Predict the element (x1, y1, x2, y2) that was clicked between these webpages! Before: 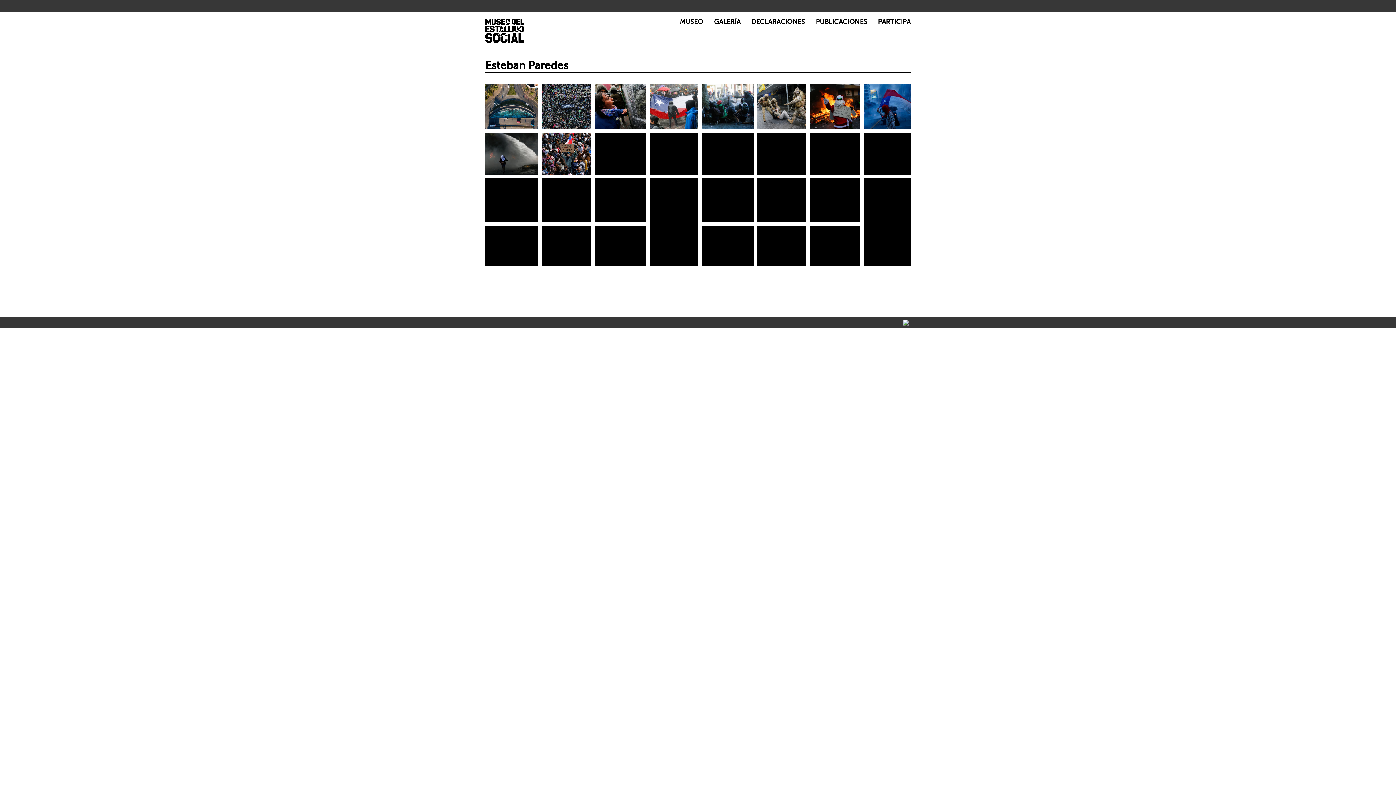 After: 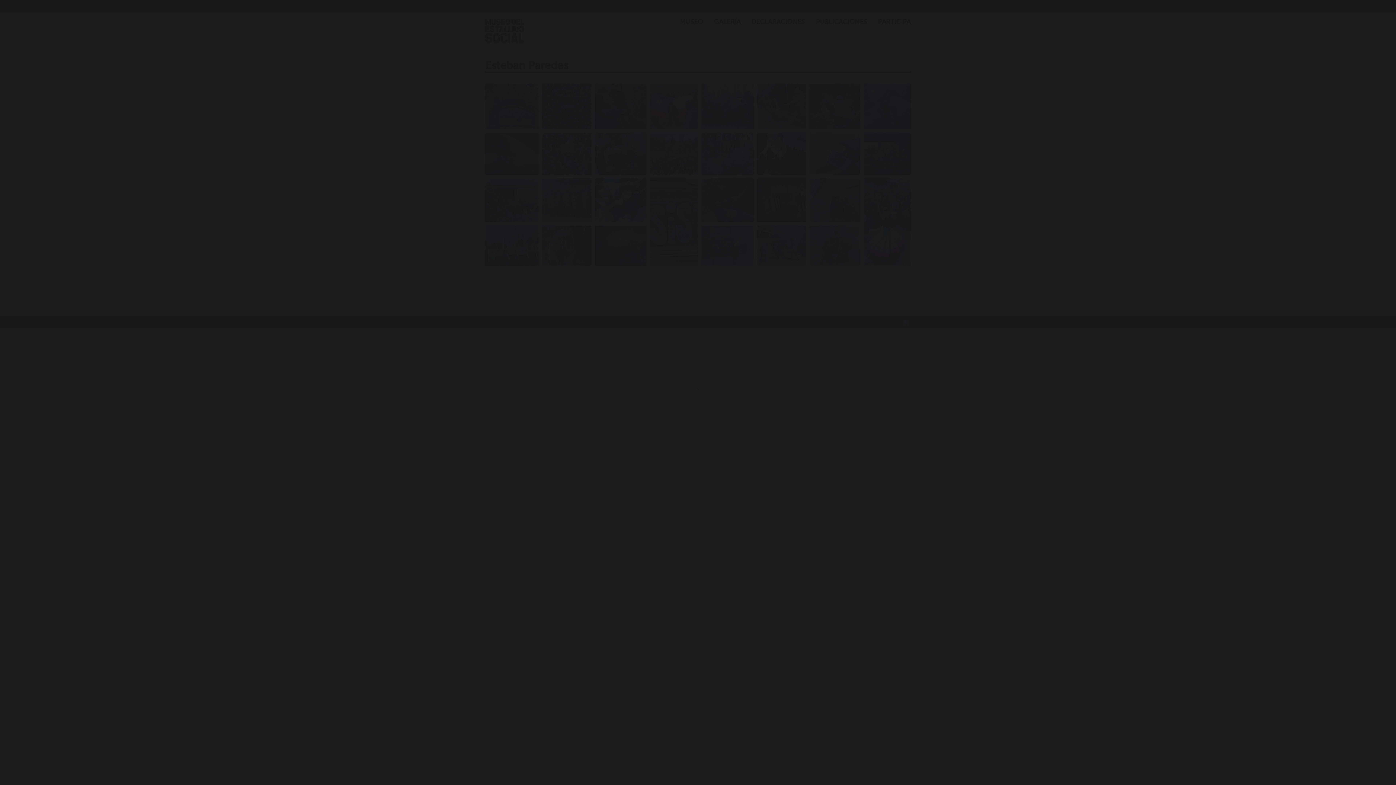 Action: label: Open image in lightbox bbox: (809, 178, 860, 222)